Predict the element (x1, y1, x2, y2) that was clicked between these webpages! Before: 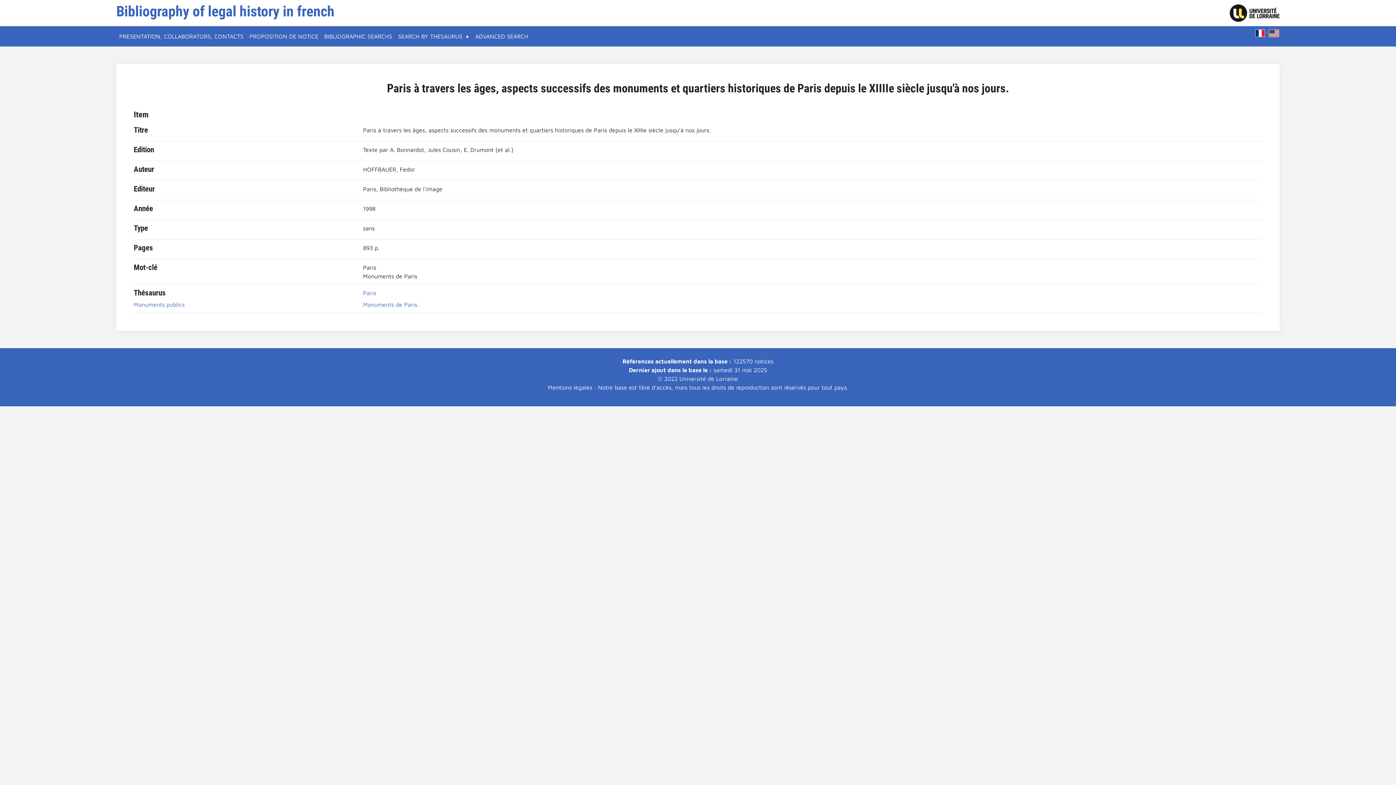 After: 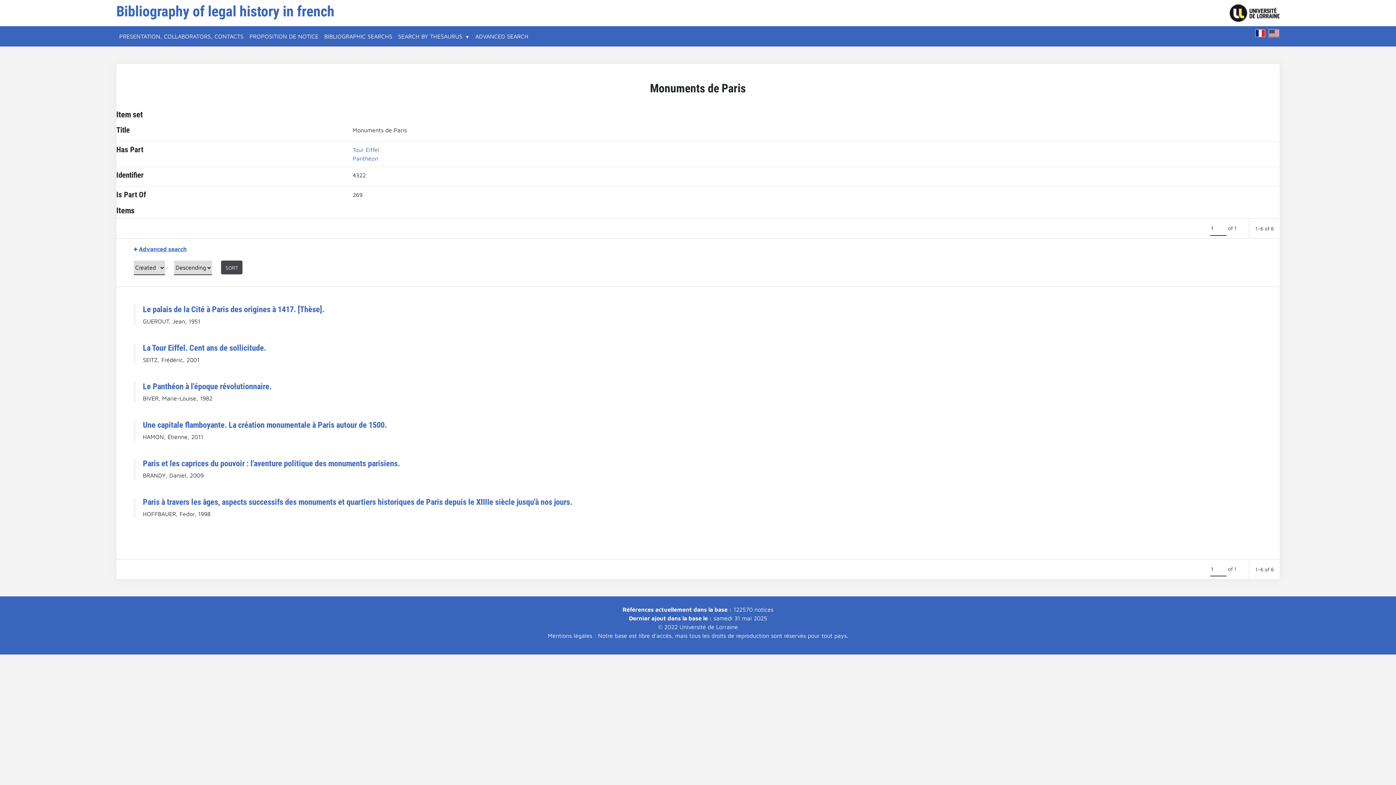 Action: label: Monuments de Paris bbox: (363, 301, 417, 308)